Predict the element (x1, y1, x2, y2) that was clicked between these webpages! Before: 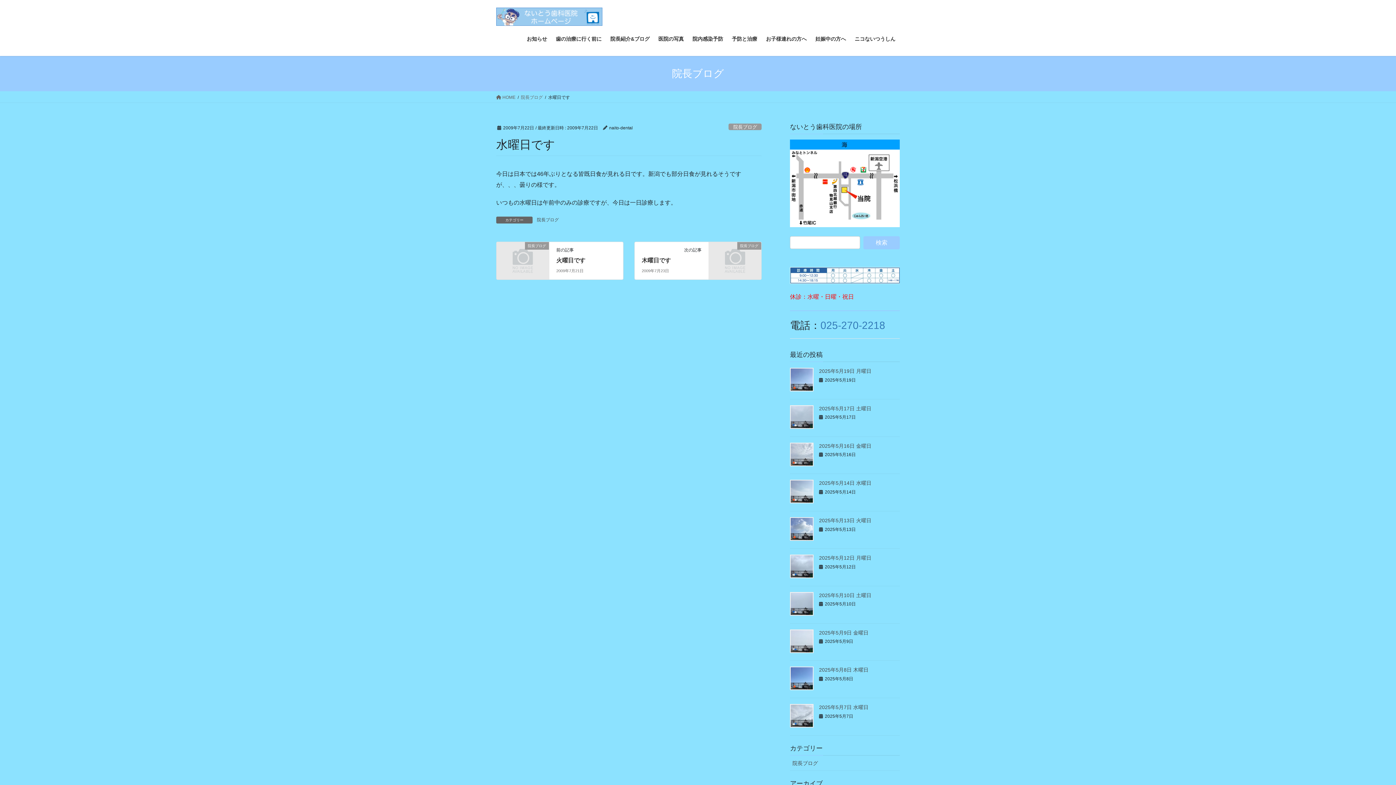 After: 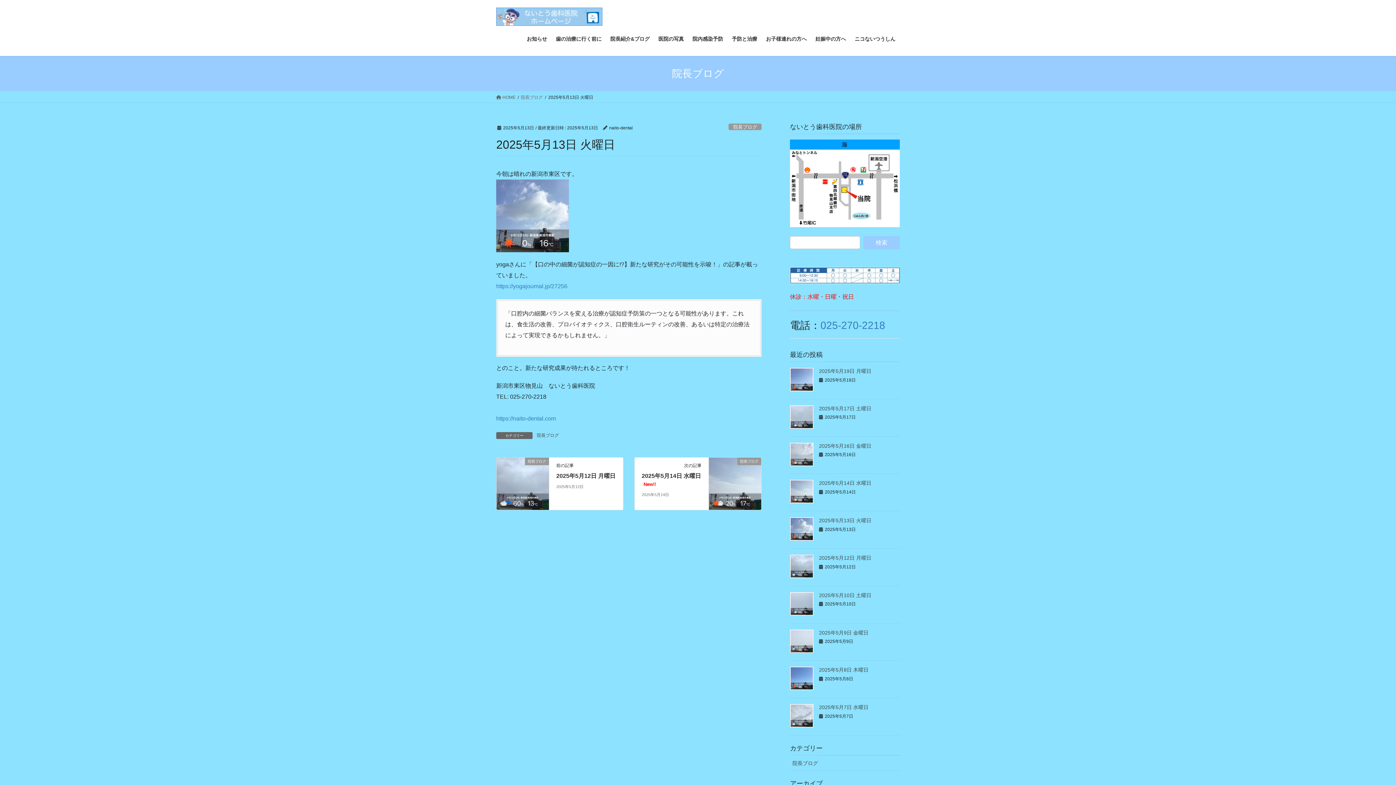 Action: label: 2025年5月13日 火曜日 bbox: (819, 517, 871, 523)